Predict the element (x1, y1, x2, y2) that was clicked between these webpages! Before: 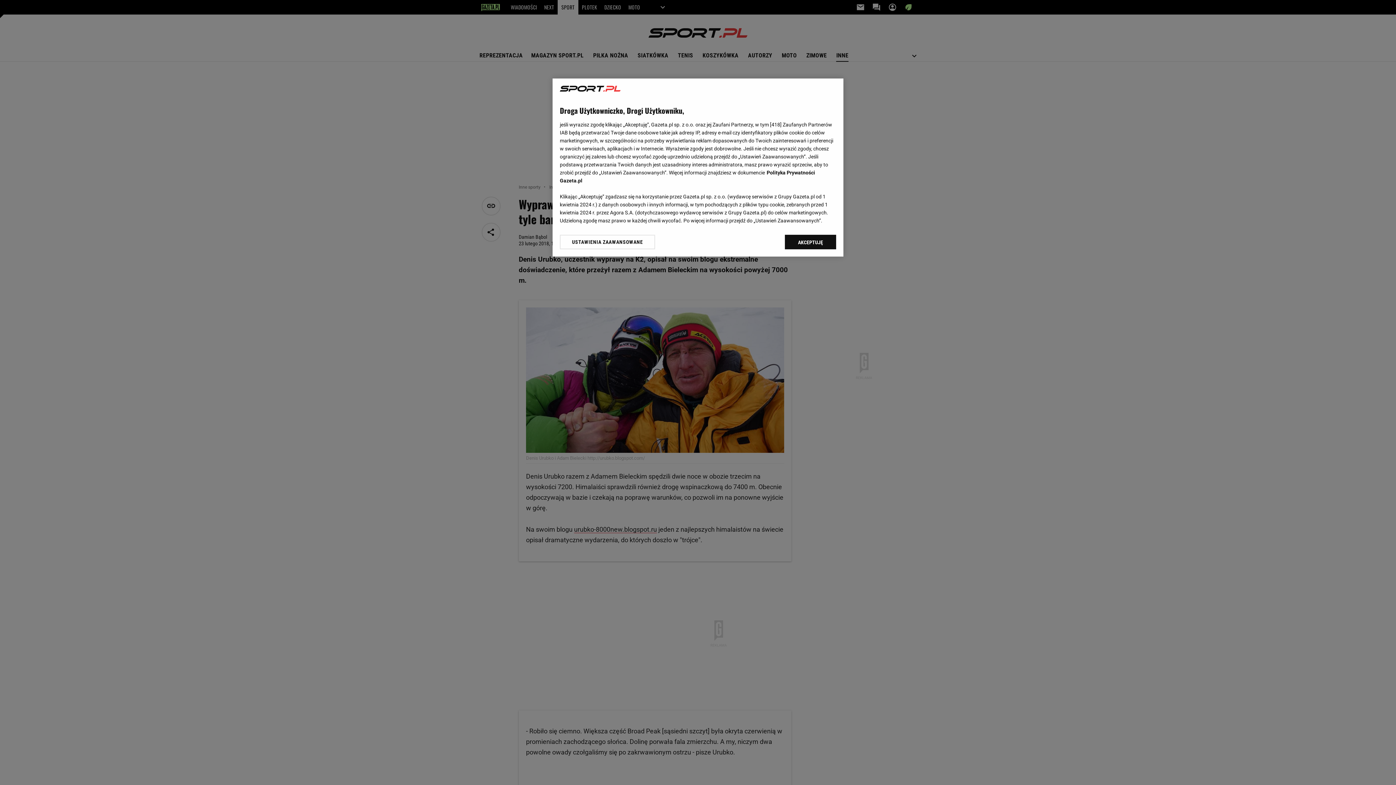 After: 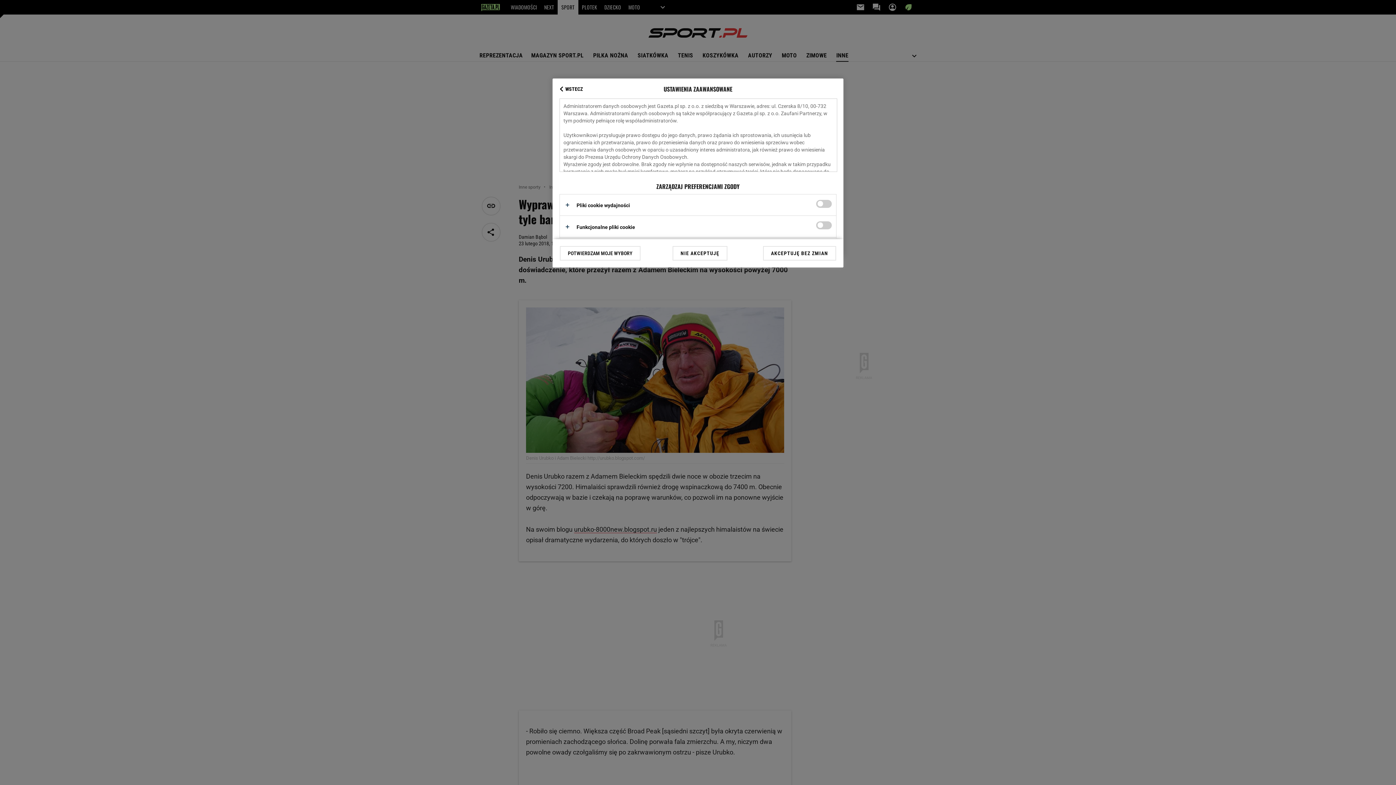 Action: label: USTAWIENIA ZAAWANSOWANE bbox: (560, 234, 655, 249)